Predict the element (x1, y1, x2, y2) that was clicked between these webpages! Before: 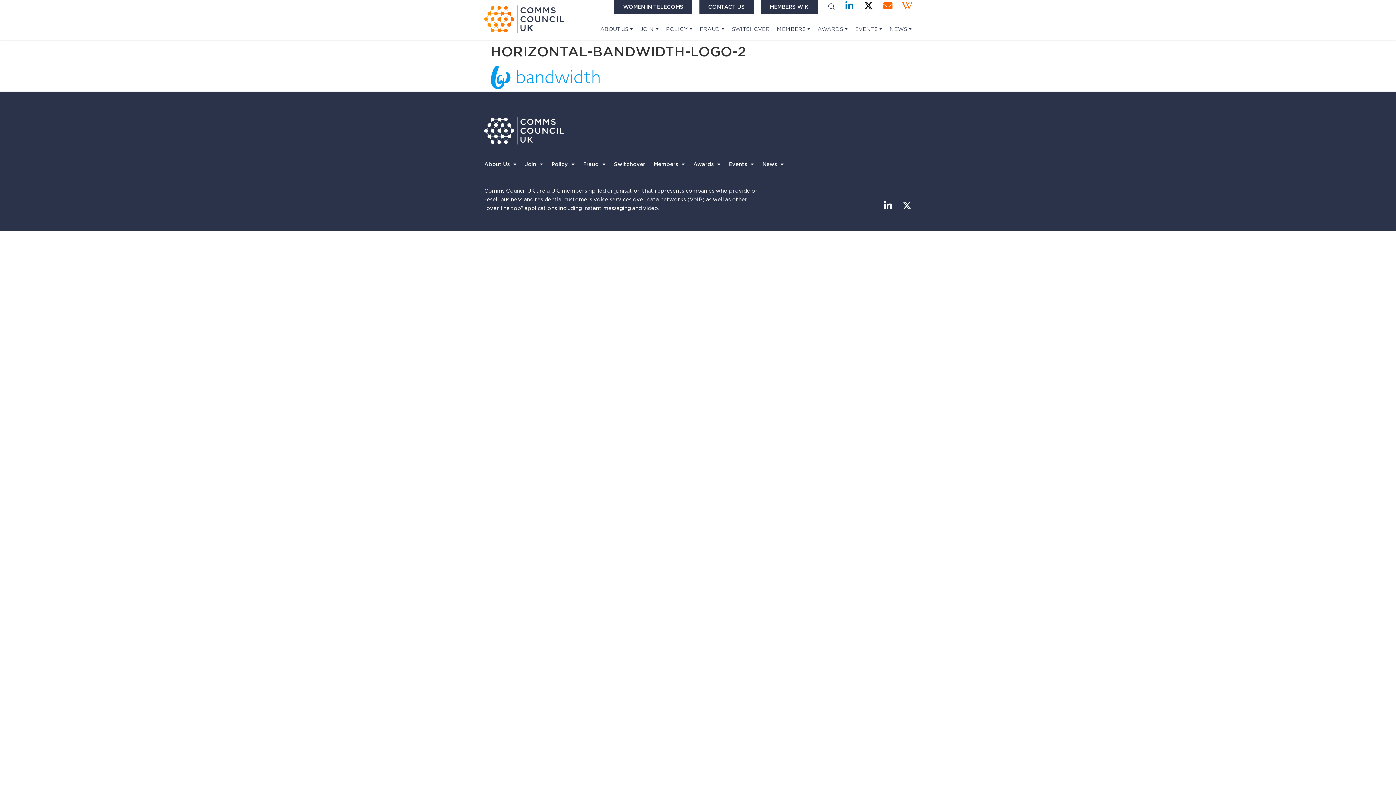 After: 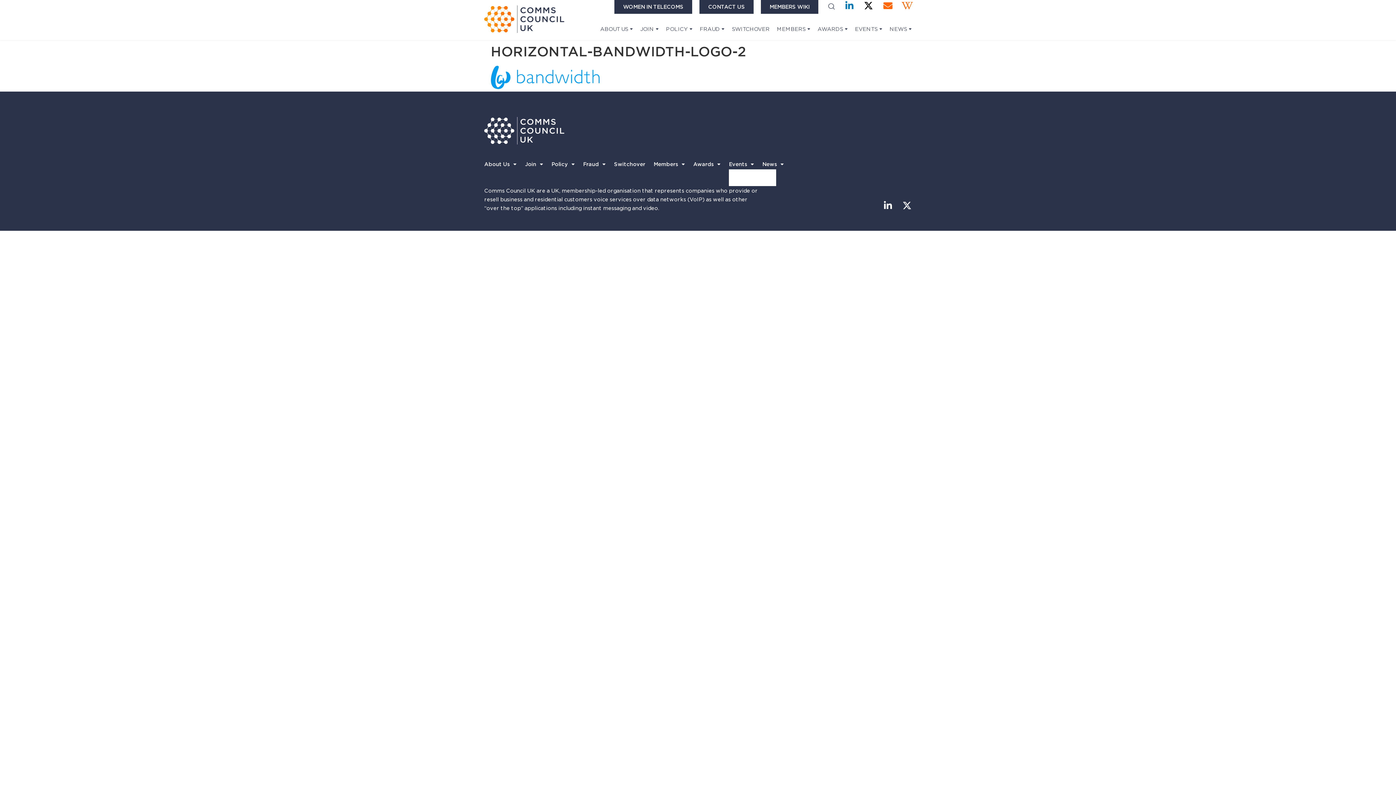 Action: bbox: (729, 159, 754, 169) label: Events